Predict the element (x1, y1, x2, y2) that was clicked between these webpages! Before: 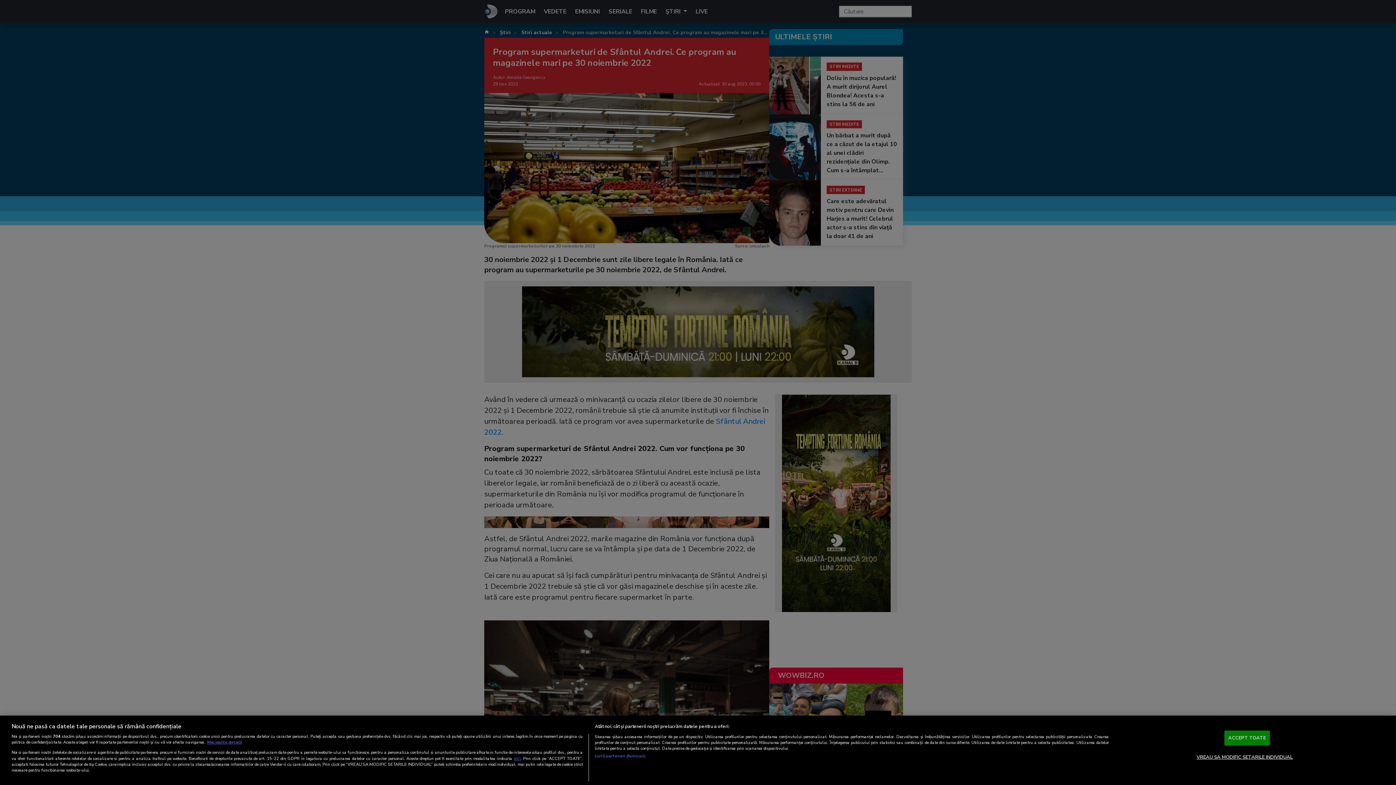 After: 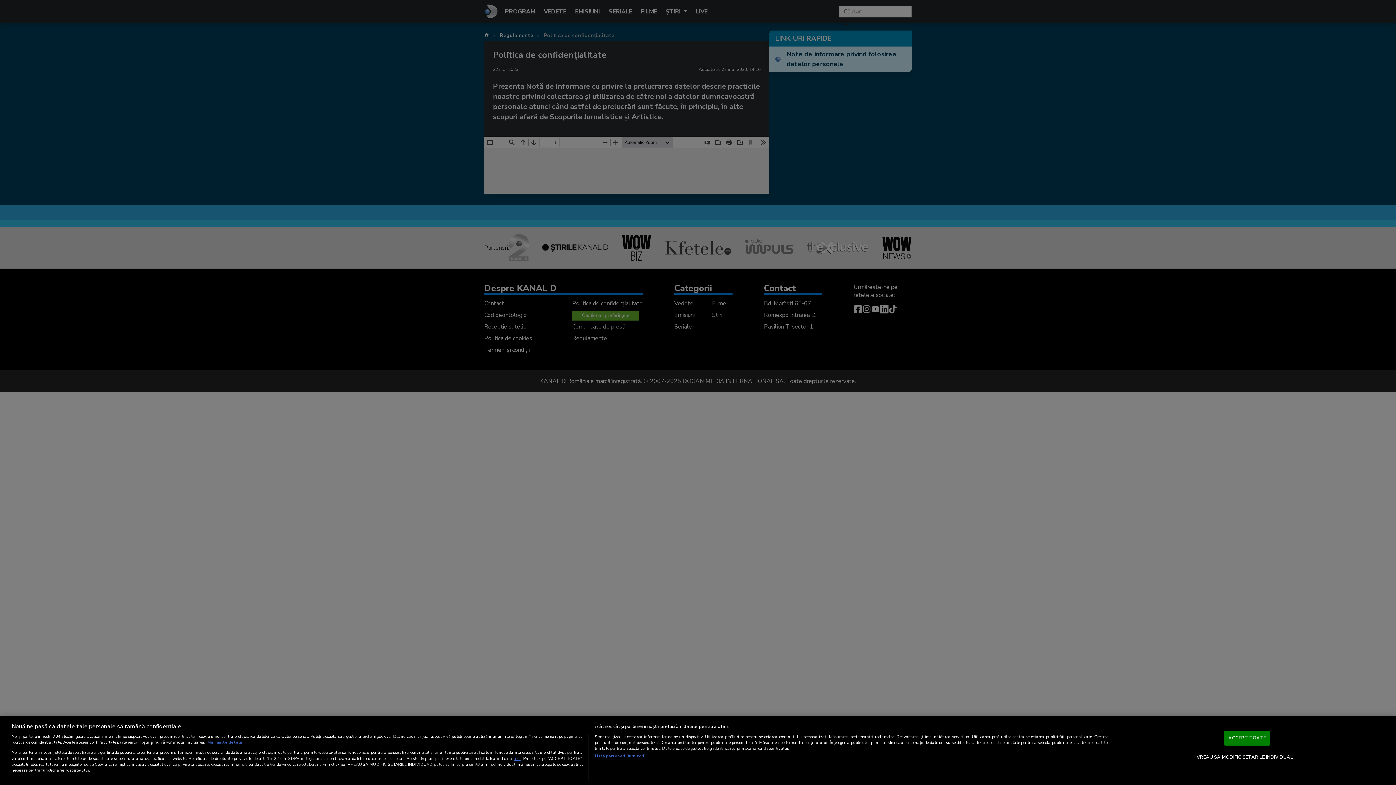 Action: label: aici bbox: (513, 755, 520, 761)